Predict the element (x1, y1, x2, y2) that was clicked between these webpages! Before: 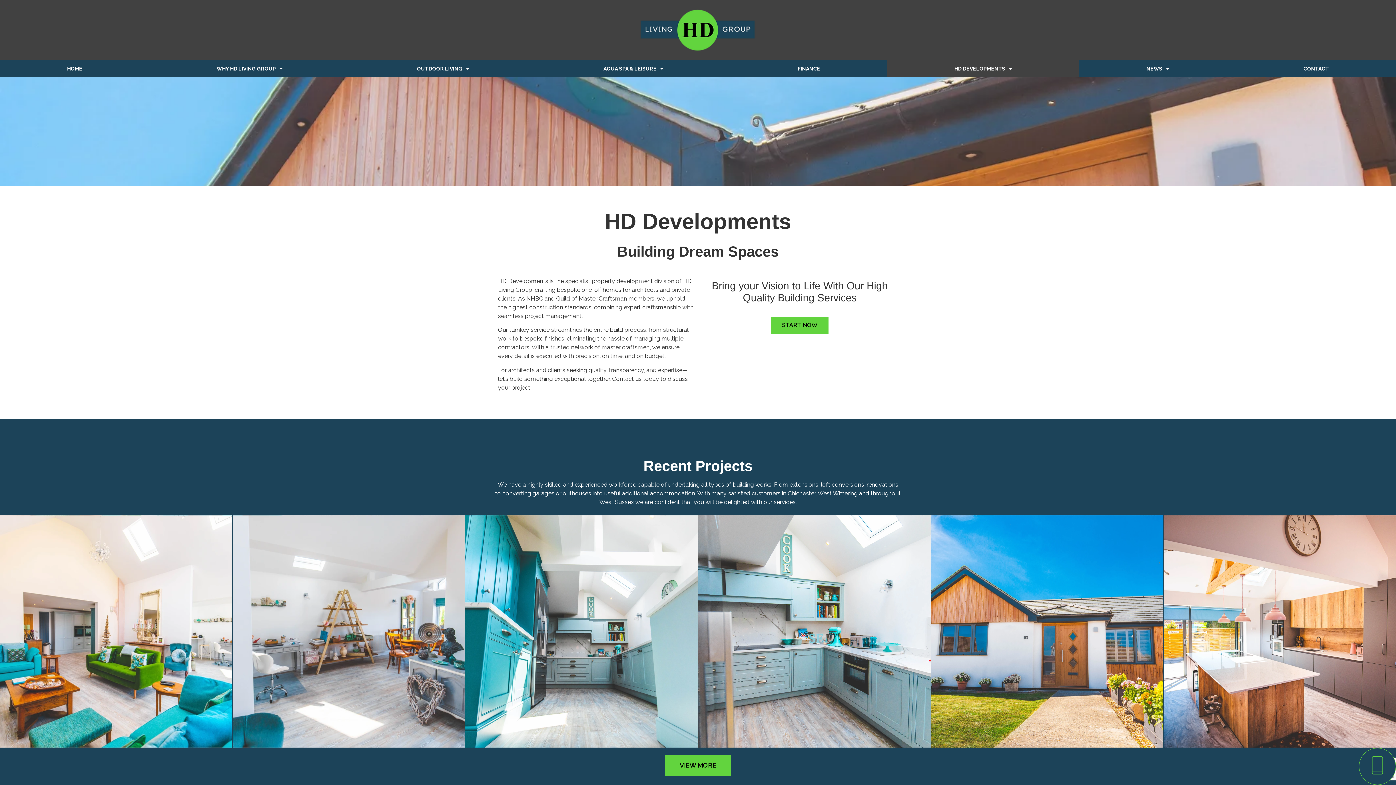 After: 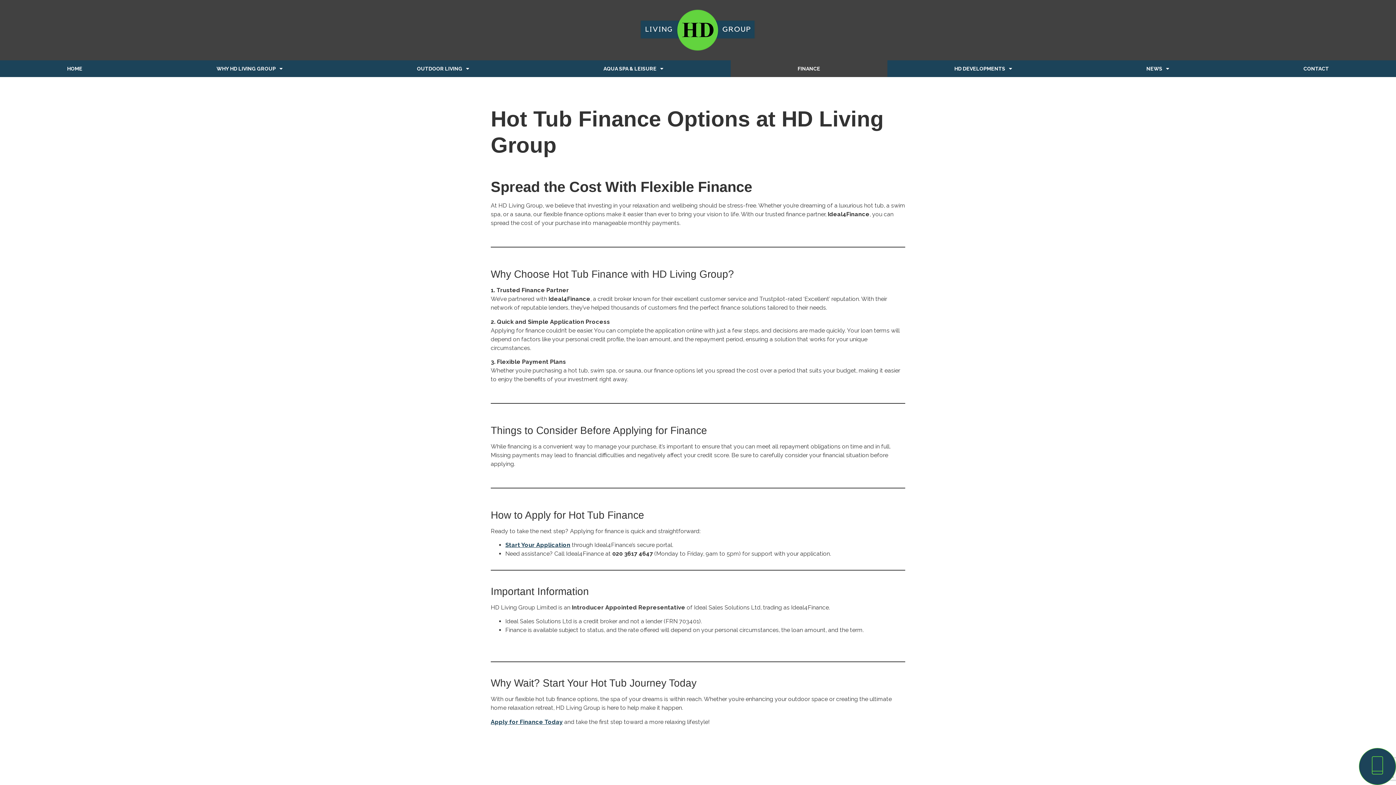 Action: bbox: (730, 60, 887, 77) label: FINANCE